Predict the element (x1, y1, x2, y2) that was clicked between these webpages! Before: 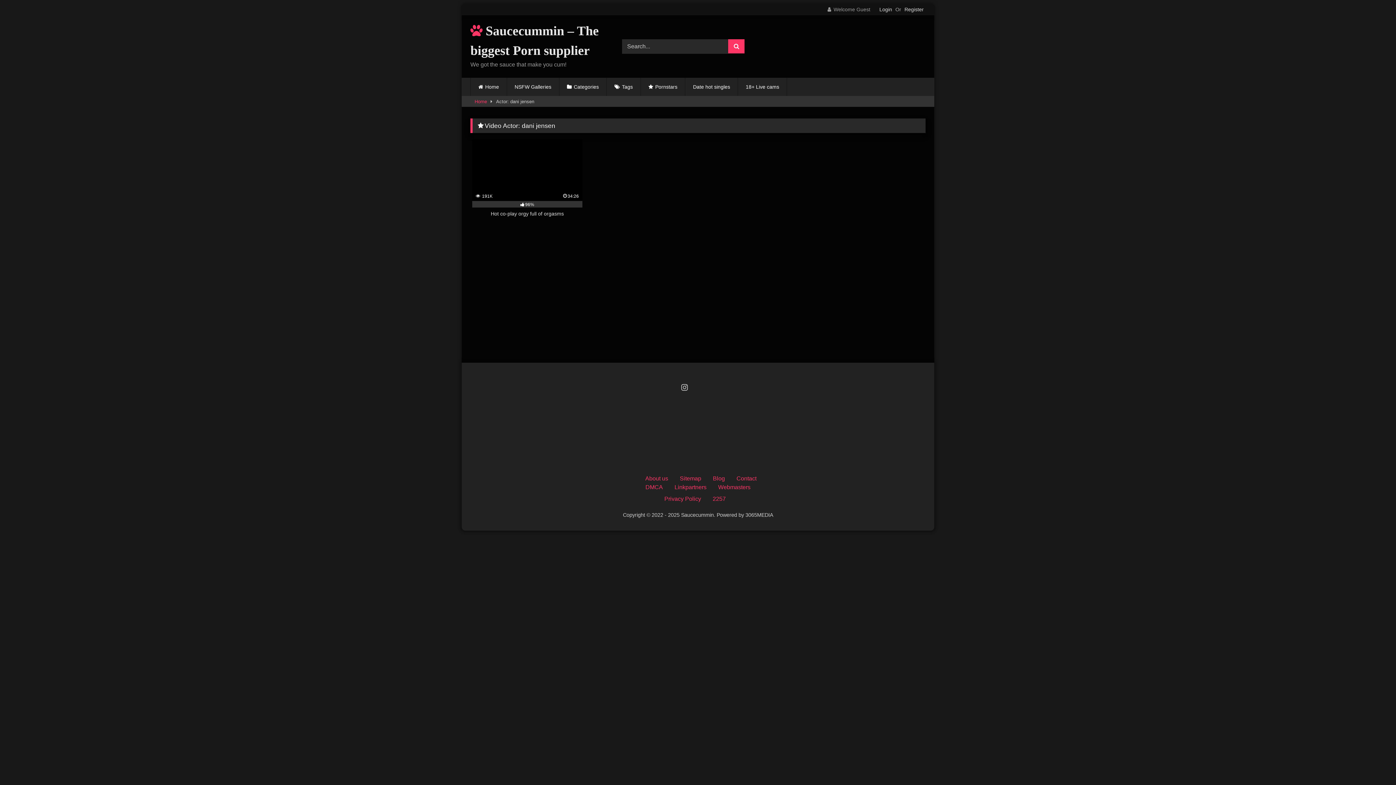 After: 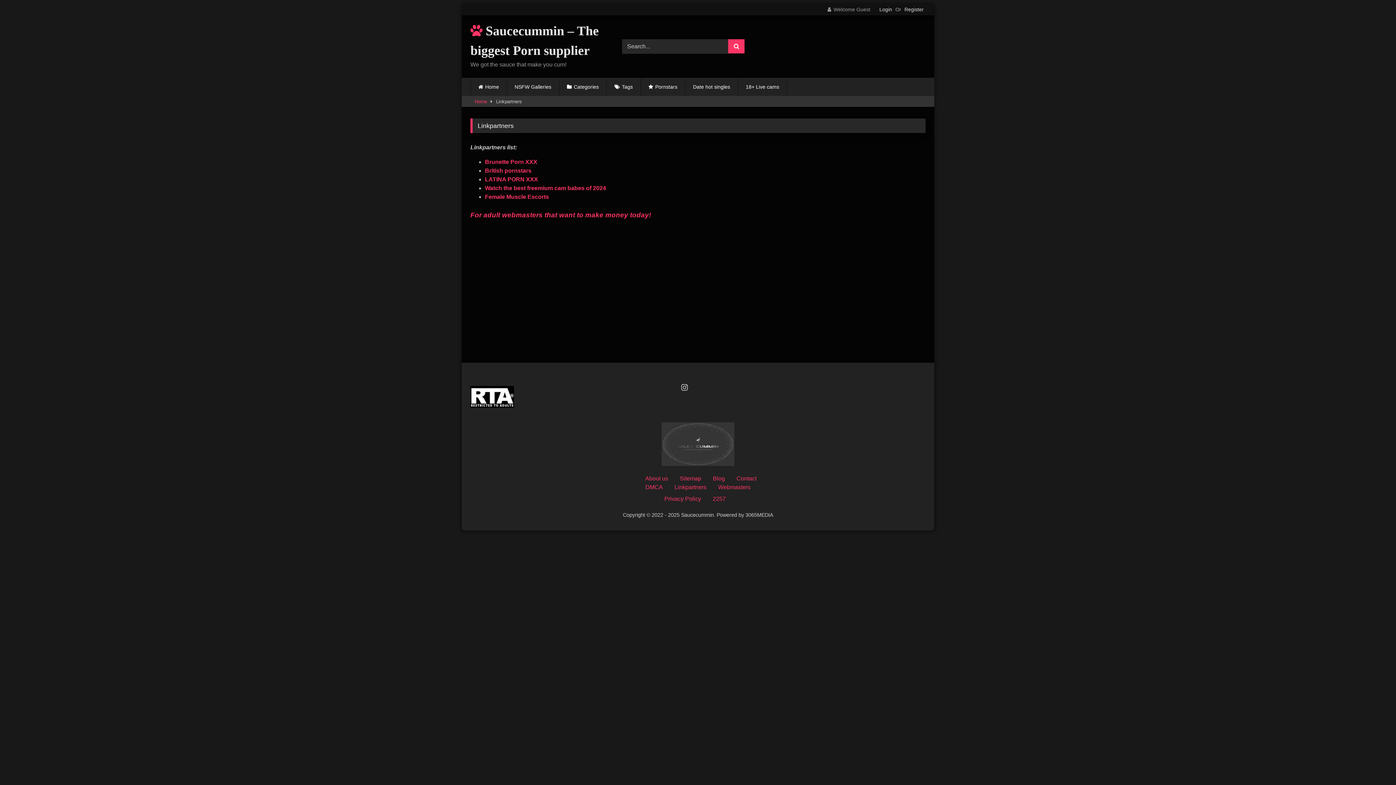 Action: bbox: (674, 484, 706, 490) label: Linkpartners